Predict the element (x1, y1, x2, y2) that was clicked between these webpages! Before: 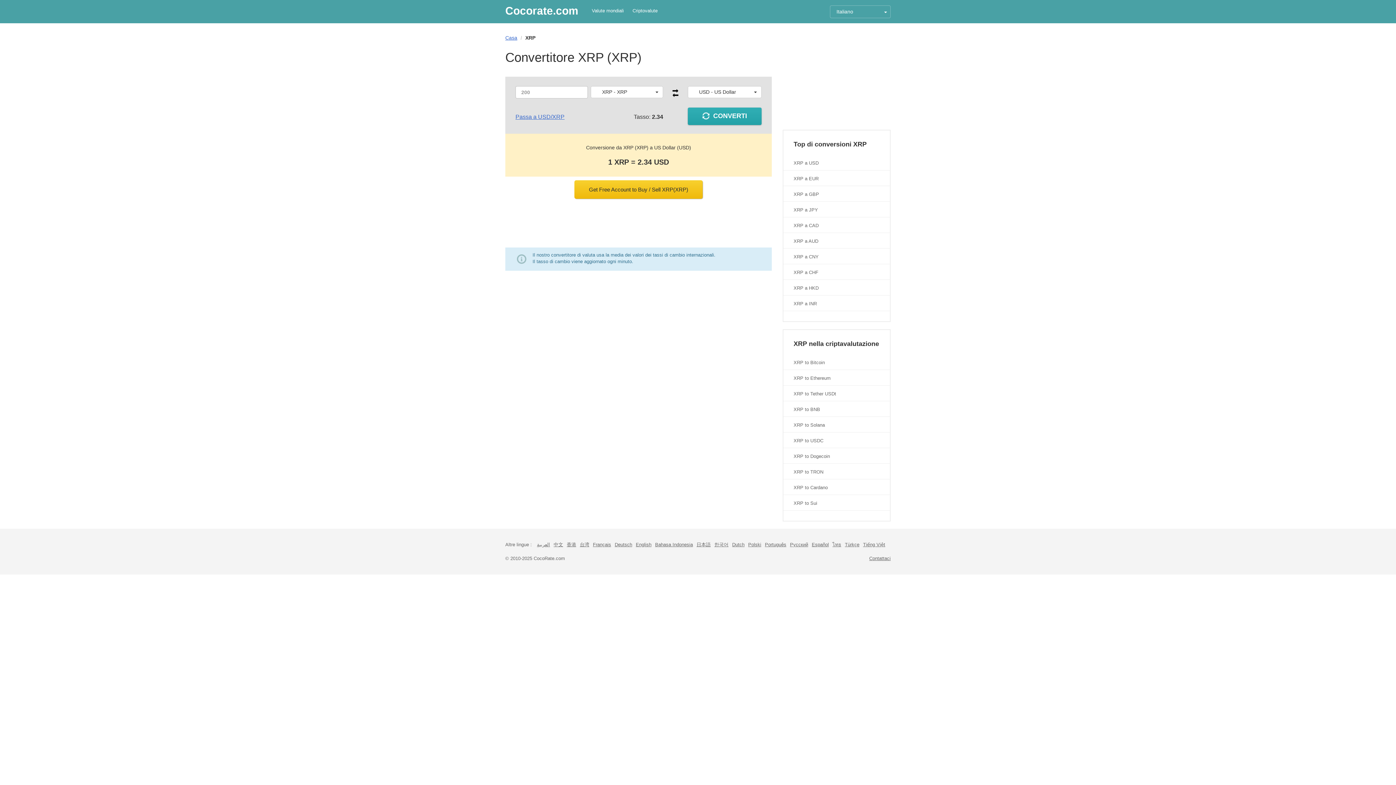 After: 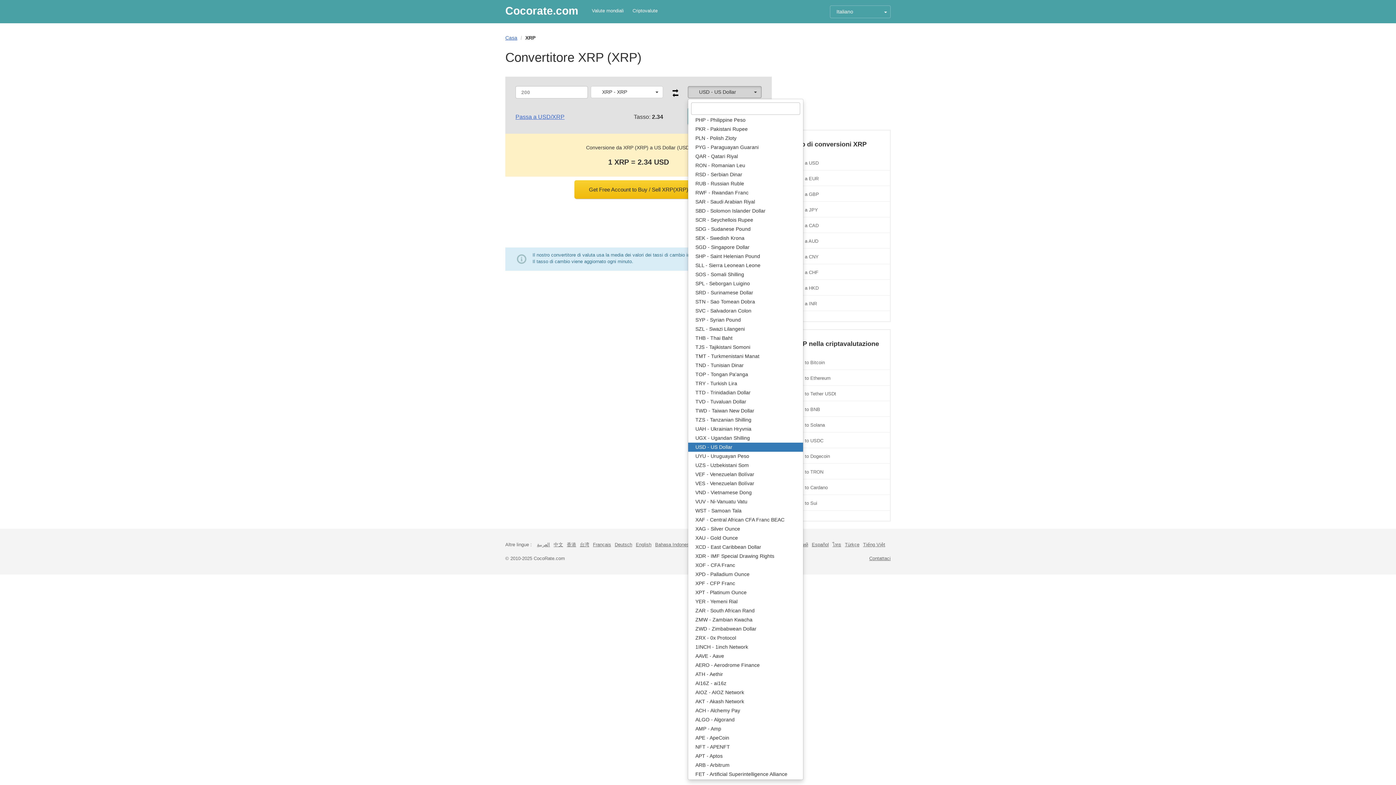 Action: bbox: (687, 86, 761, 98) label: USD - US Dollar
 